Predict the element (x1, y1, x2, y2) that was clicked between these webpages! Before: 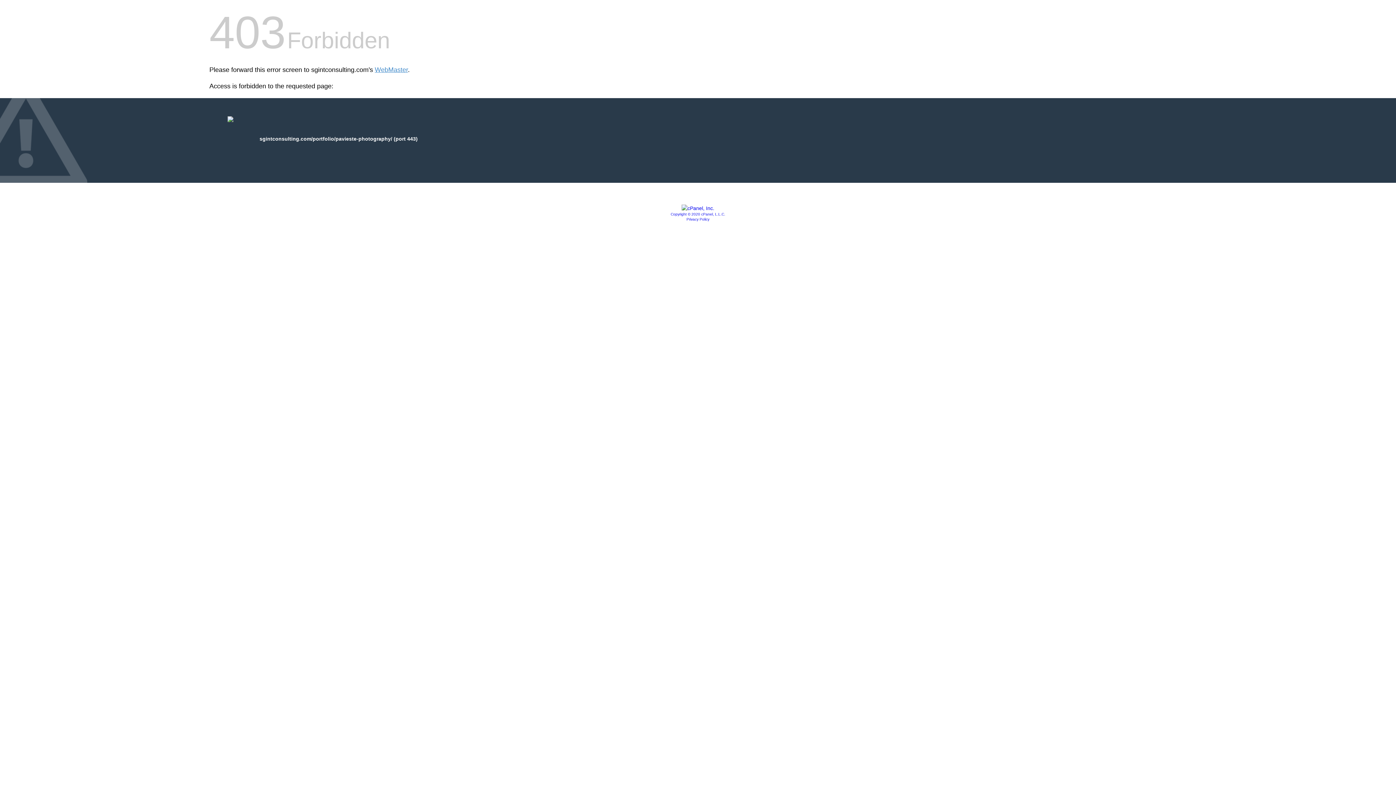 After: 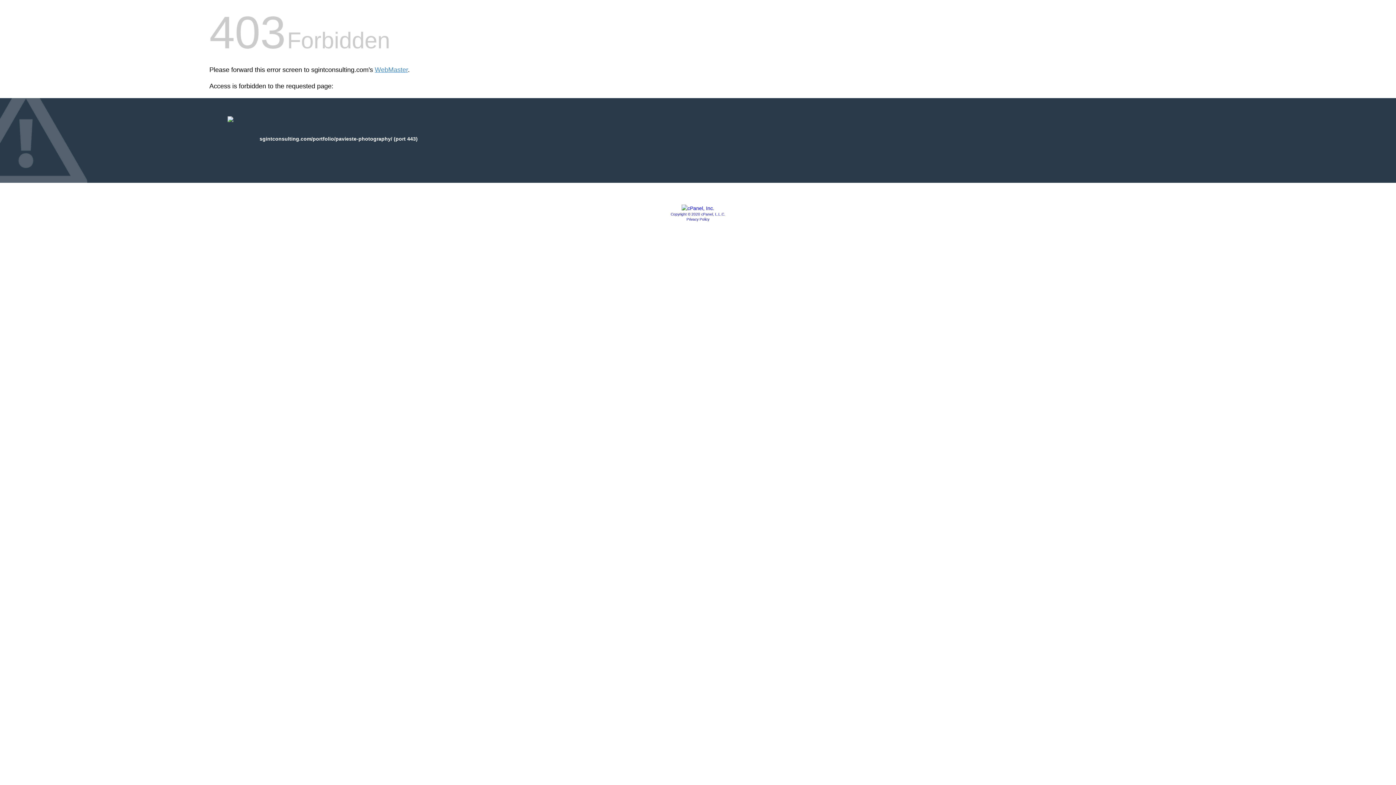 Action: bbox: (670, 212, 725, 216) label: Copyright © 2020 cPanel, L.L.C.